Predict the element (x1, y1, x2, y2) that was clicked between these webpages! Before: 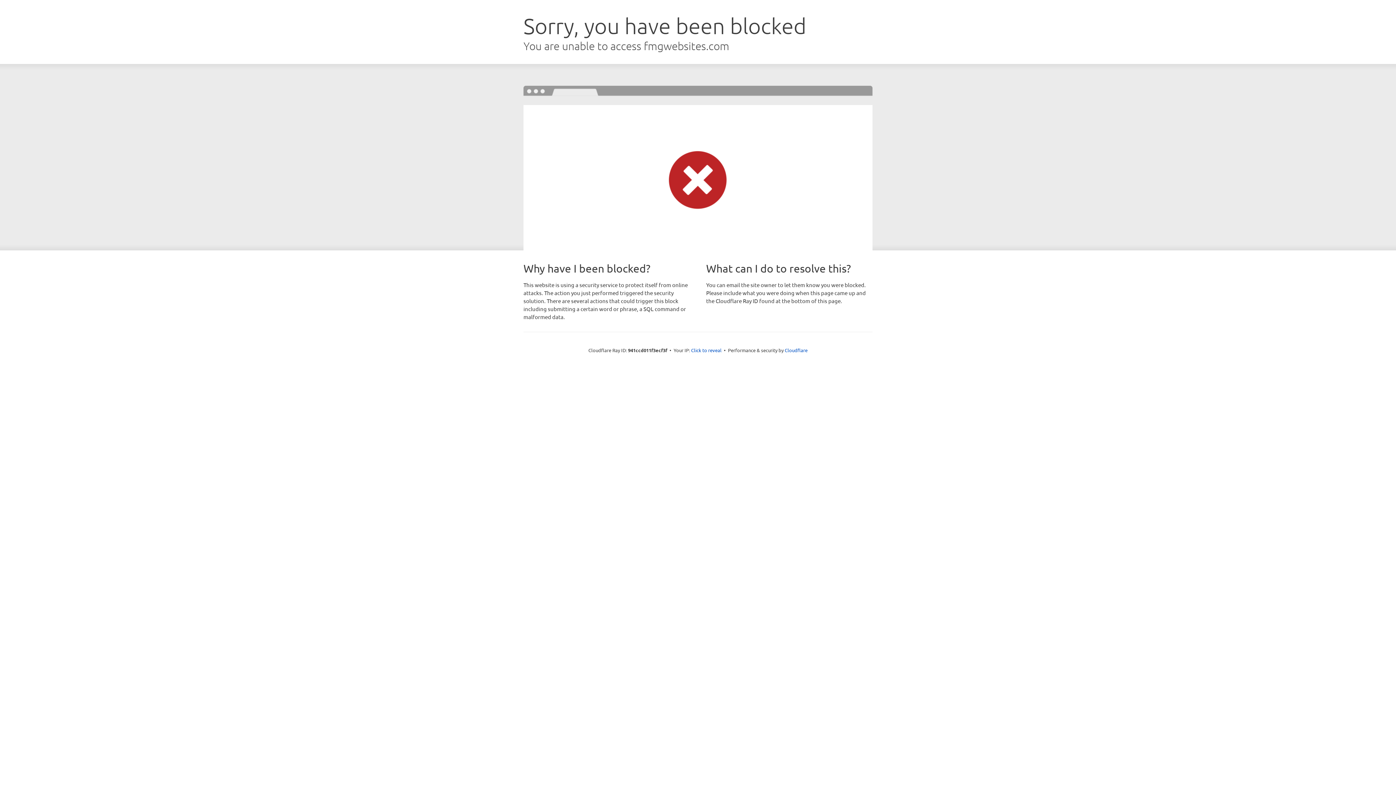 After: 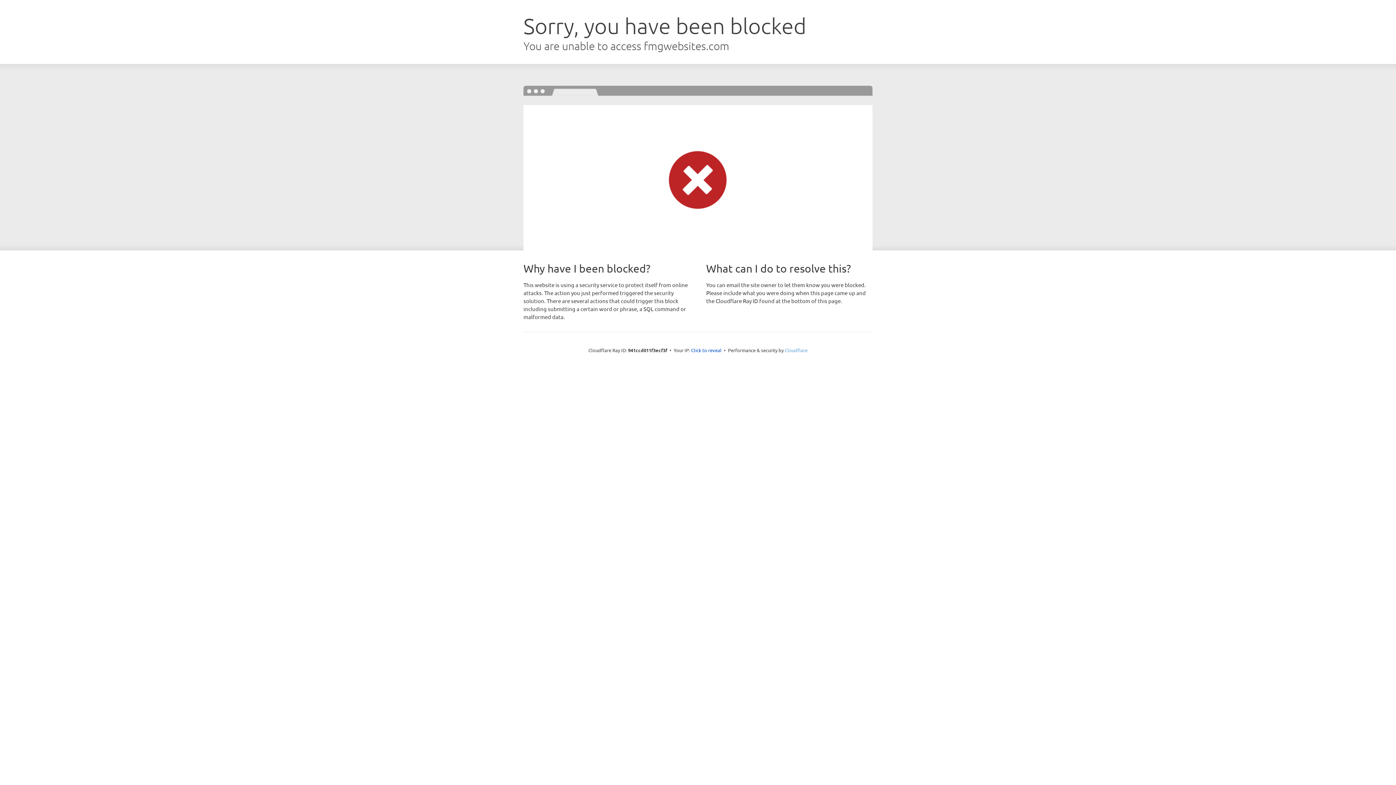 Action: bbox: (784, 347, 807, 353) label: Cloudflare